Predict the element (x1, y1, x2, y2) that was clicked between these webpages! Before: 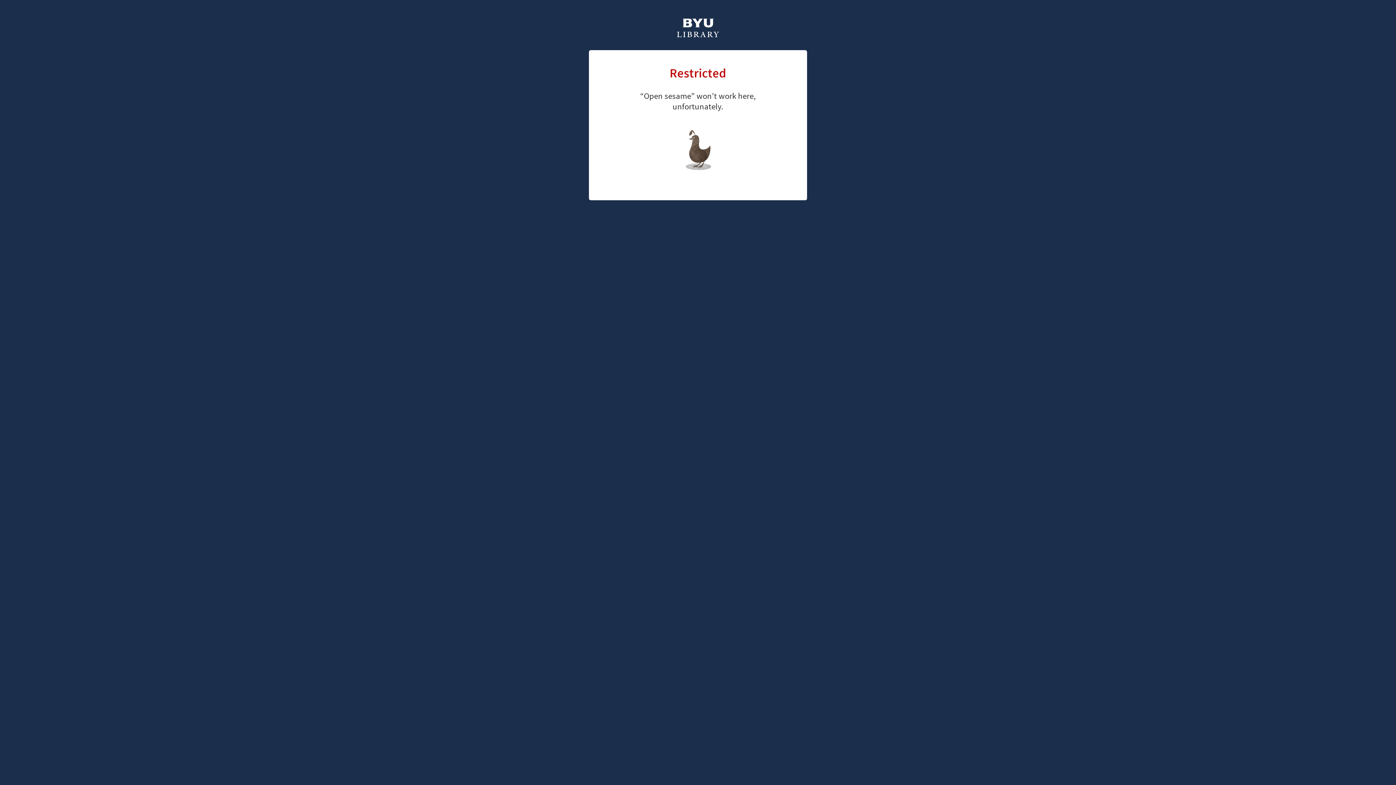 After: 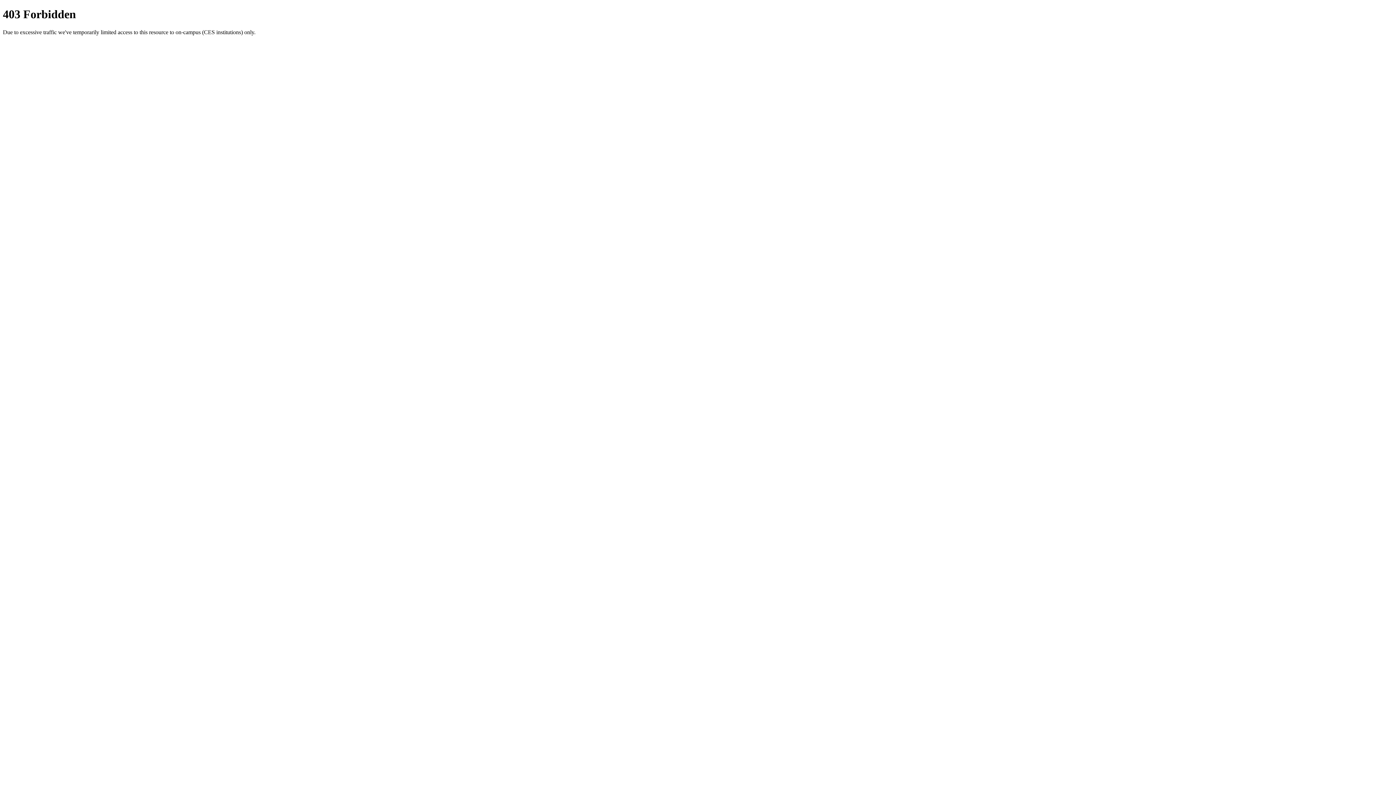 Action: bbox: (676, 18, 720, 39)